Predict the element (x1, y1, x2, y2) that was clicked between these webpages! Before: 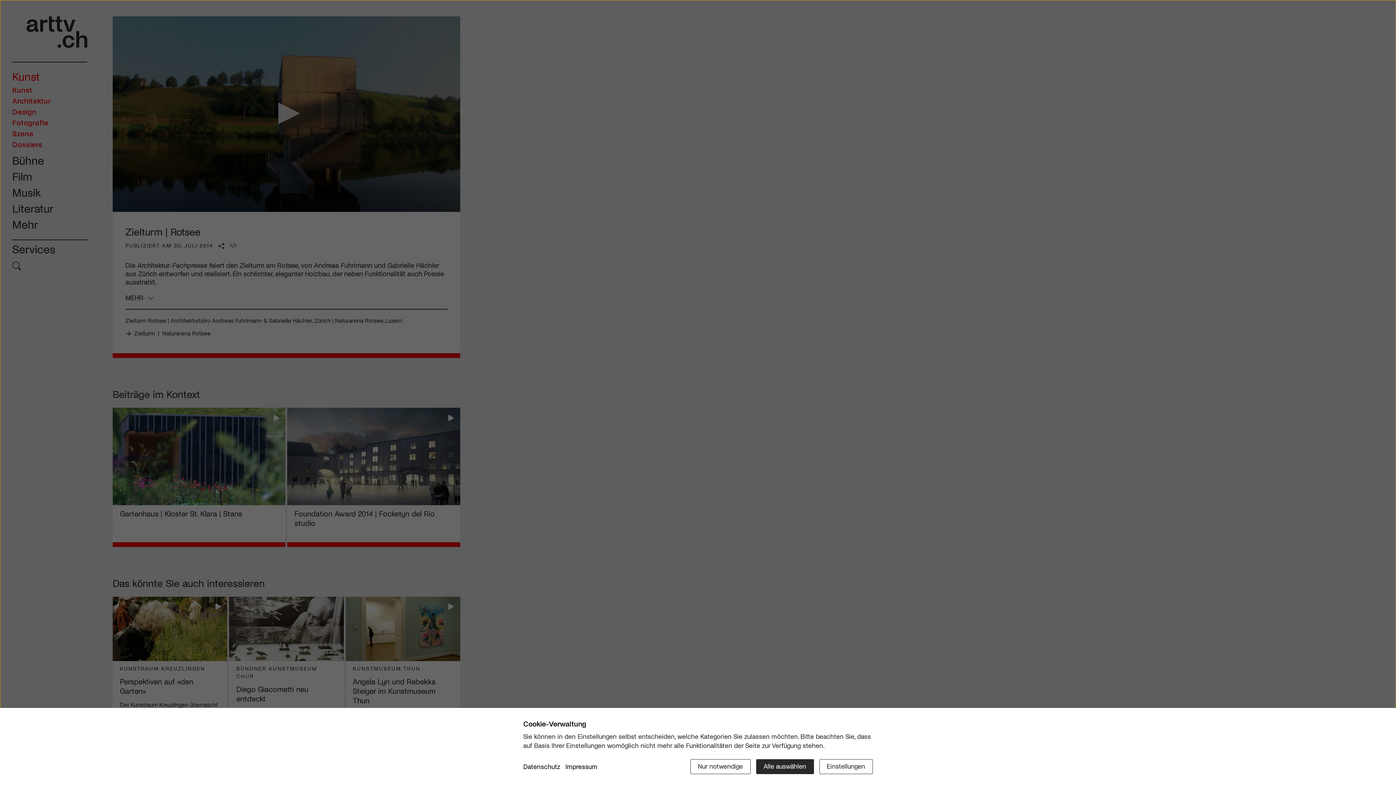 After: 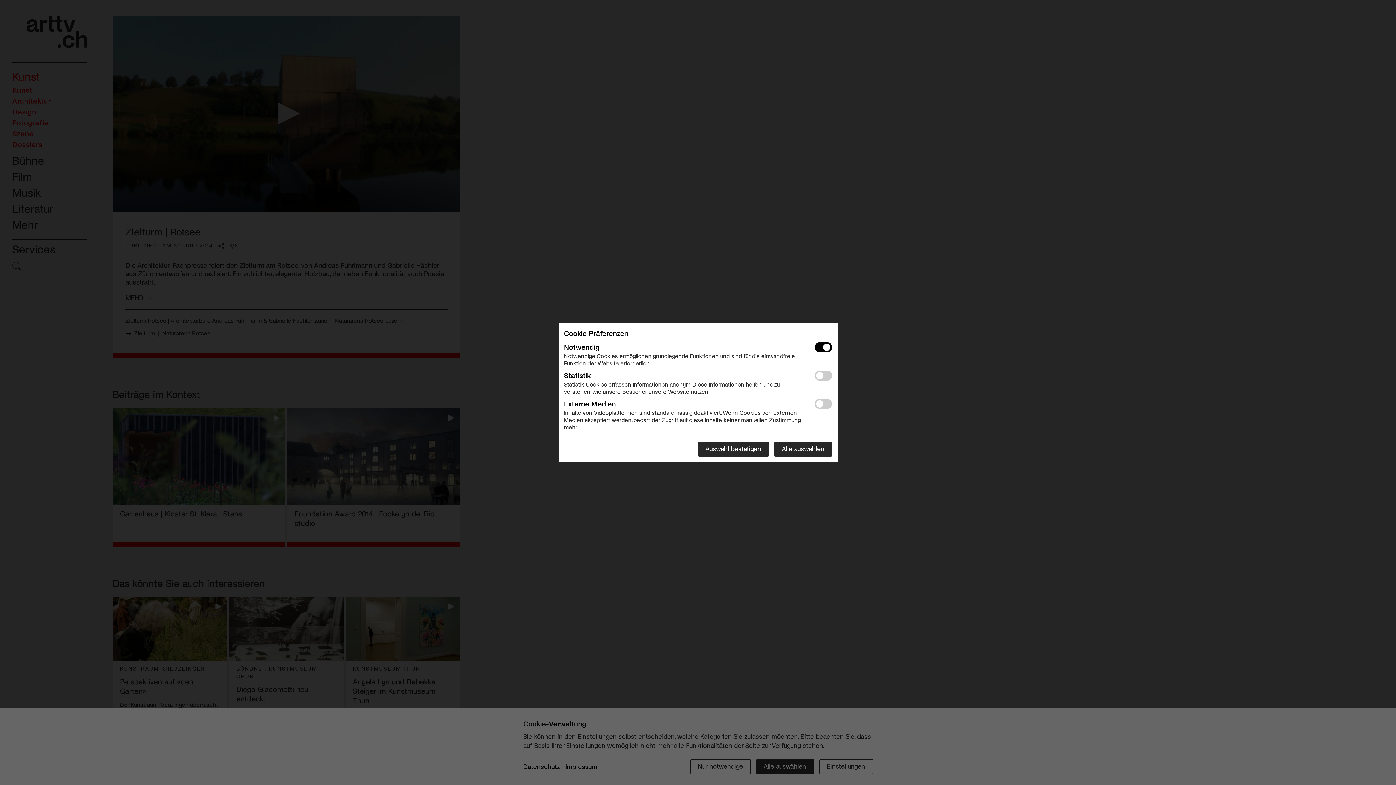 Action: bbox: (819, 759, 872, 774) label: Einstellungen